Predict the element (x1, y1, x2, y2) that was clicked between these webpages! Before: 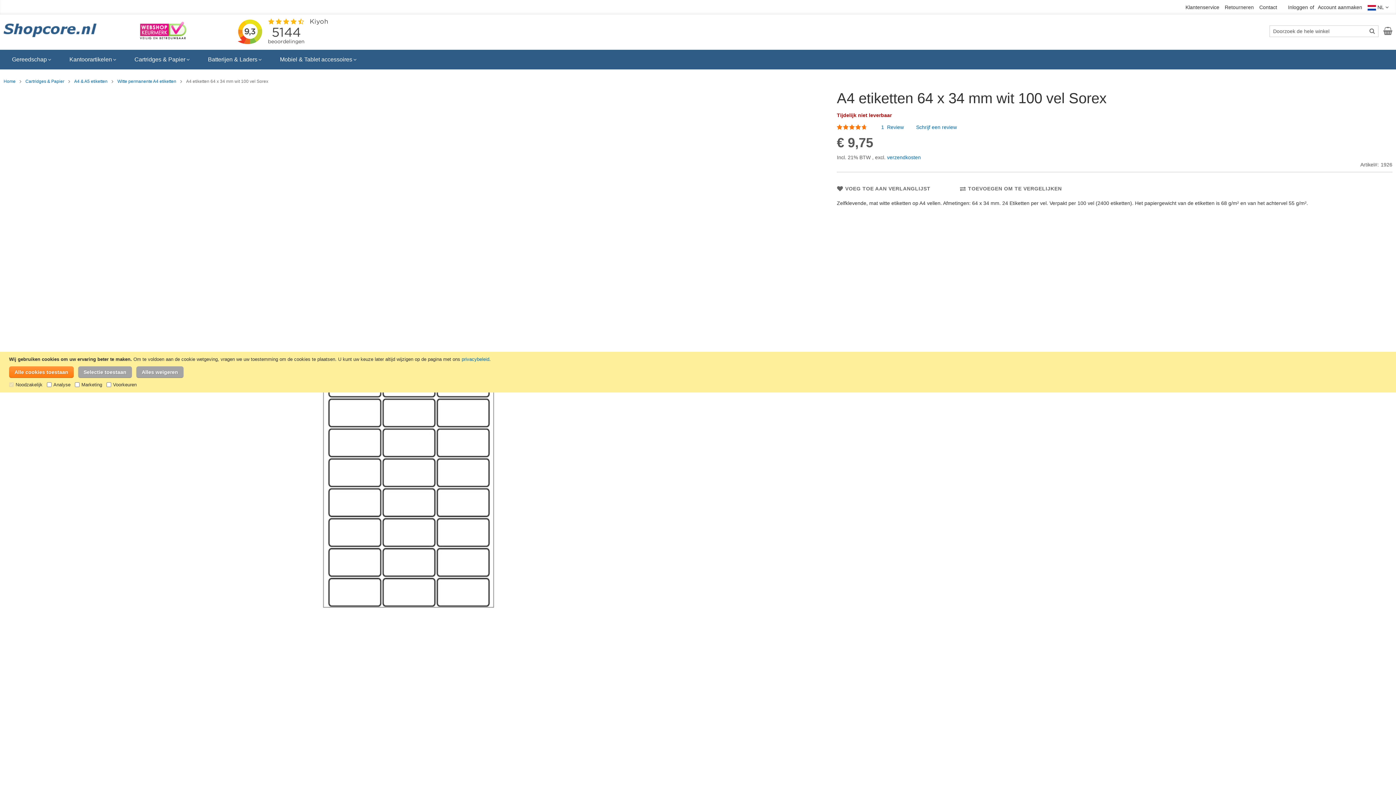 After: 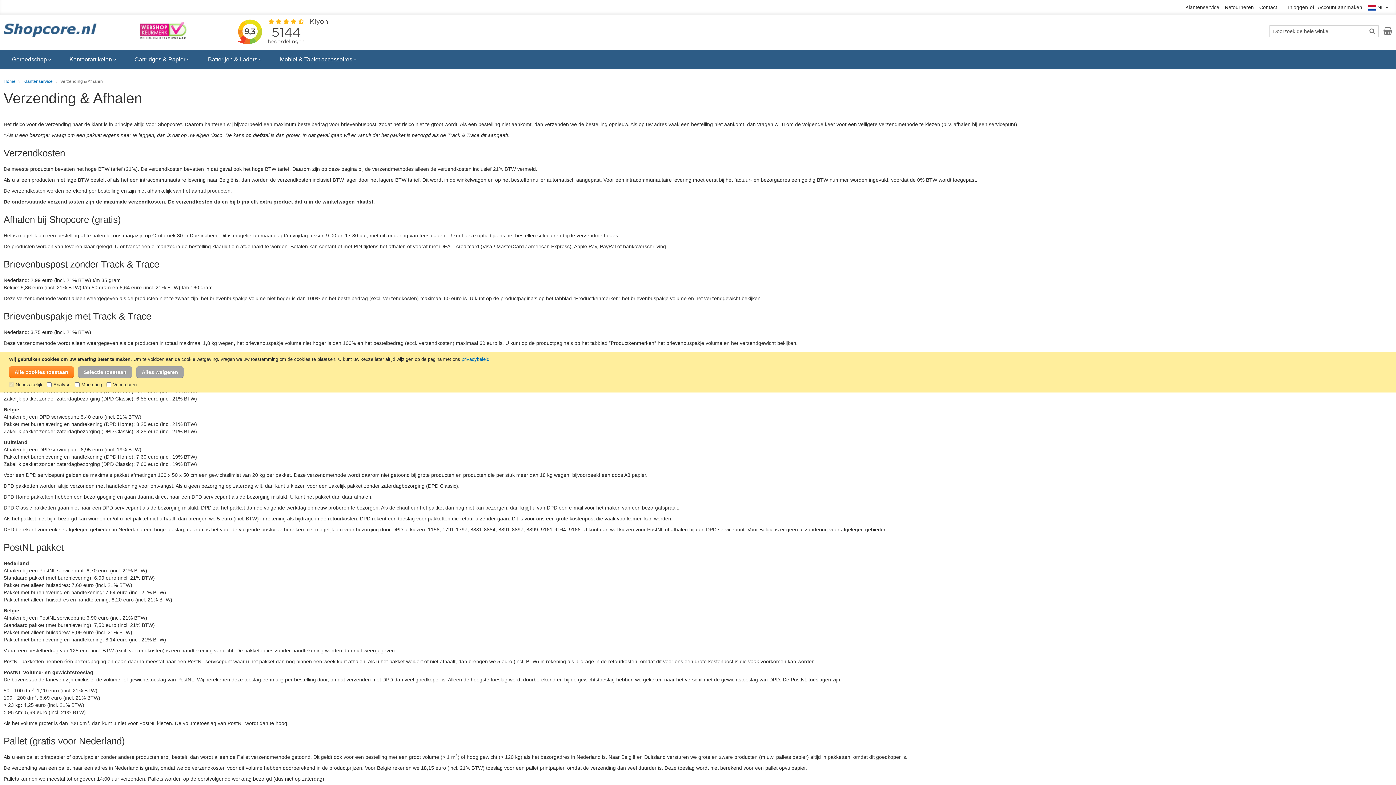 Action: bbox: (3, 633, 52, 646) label: Verzending & Afhalen